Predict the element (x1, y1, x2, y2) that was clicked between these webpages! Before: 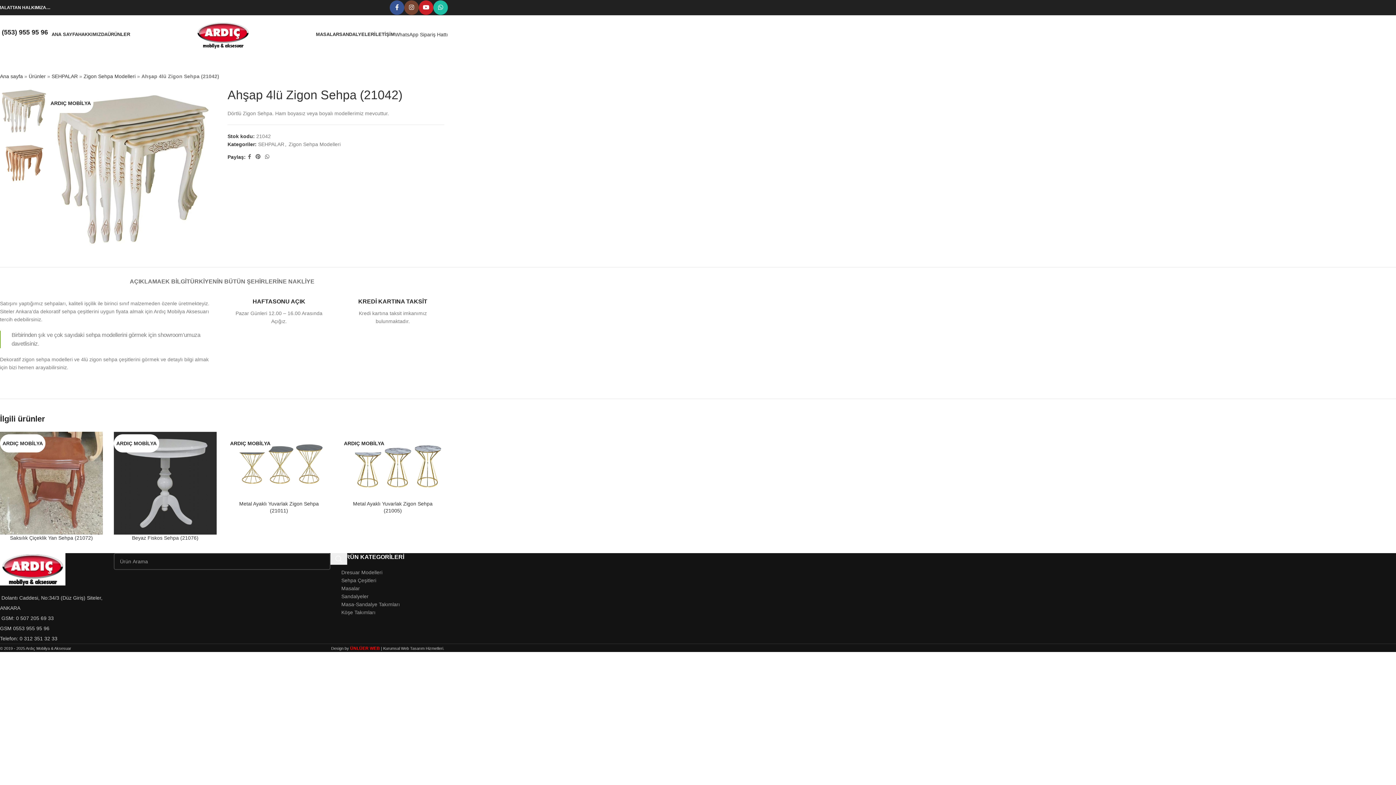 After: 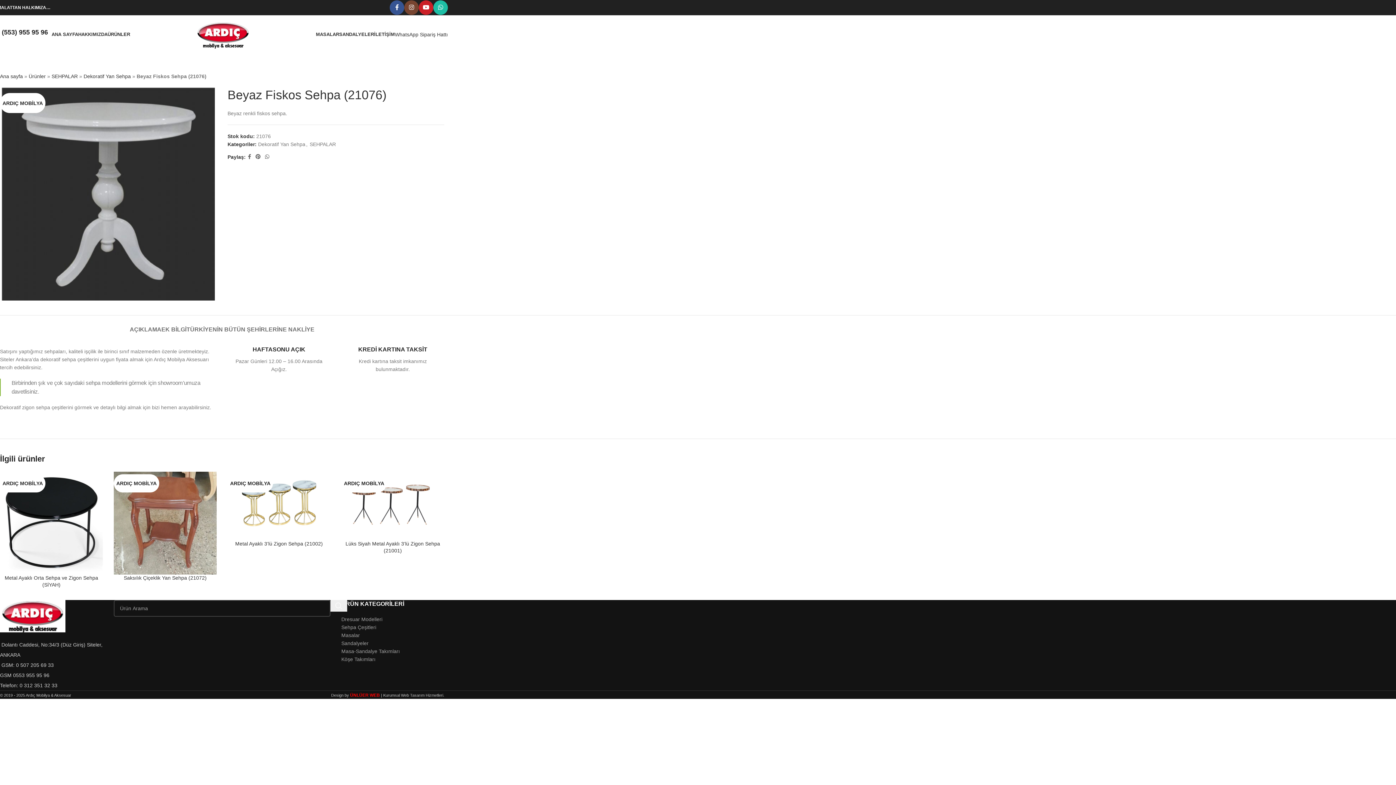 Action: bbox: (132, 535, 198, 541) label: Beyaz Fiskos Sehpa (21076)